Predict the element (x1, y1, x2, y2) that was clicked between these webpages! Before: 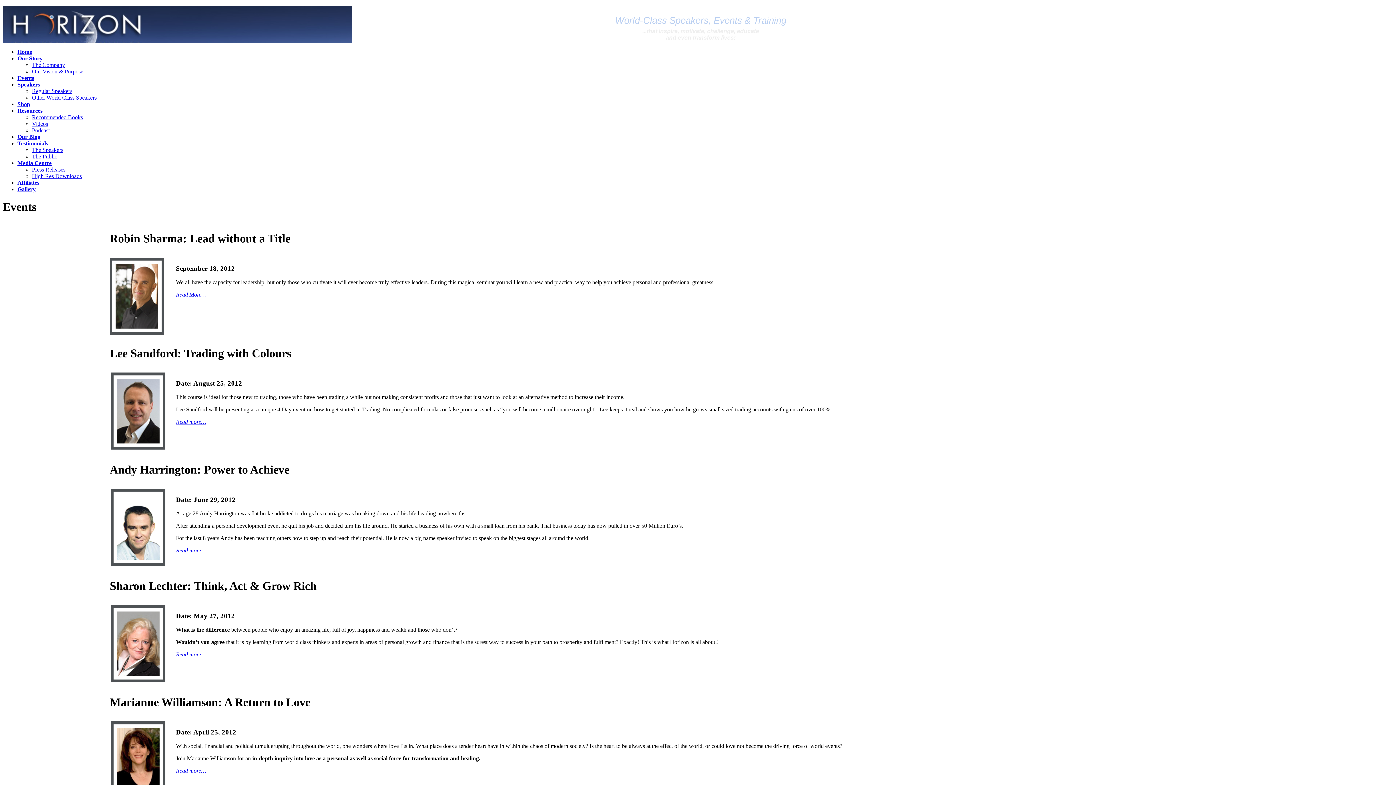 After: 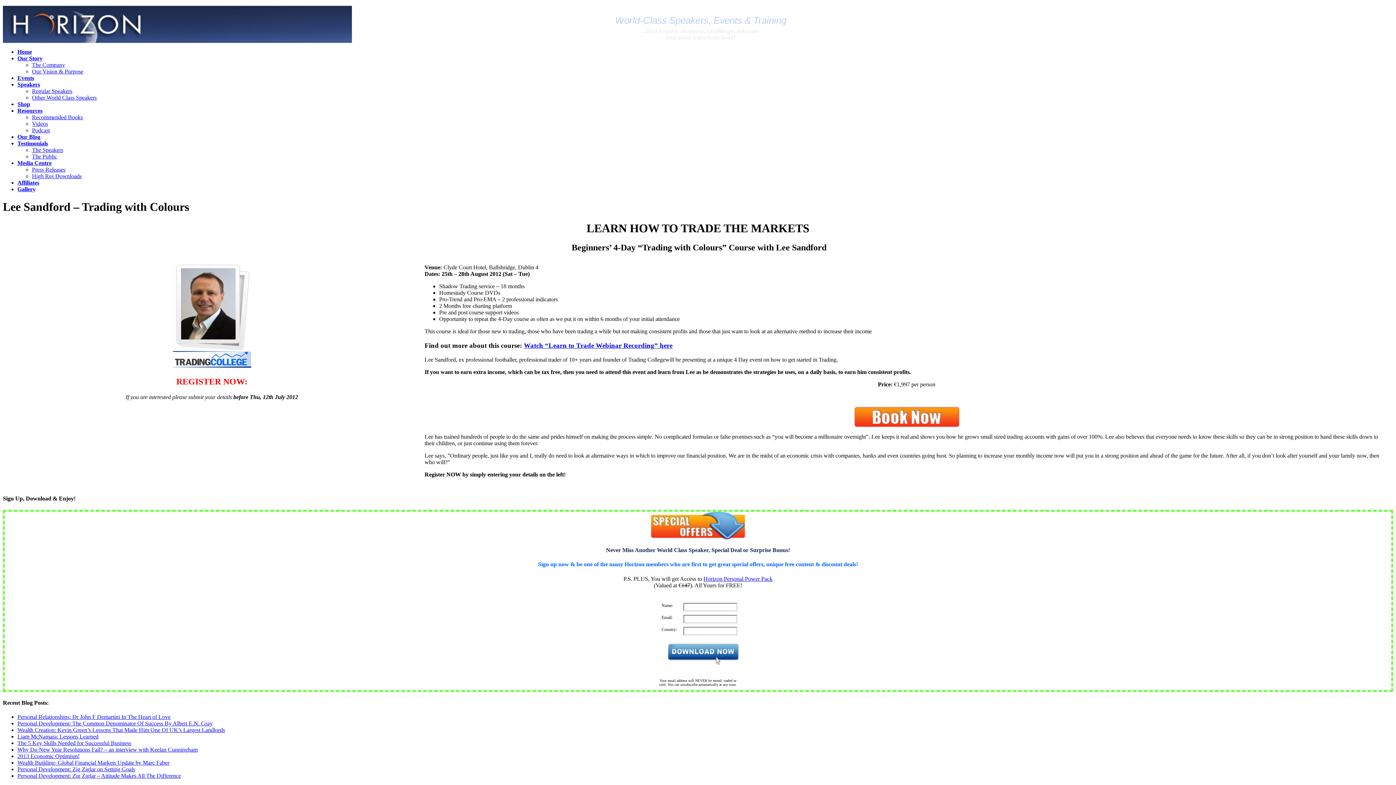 Action: label: Read more… bbox: (176, 419, 206, 425)